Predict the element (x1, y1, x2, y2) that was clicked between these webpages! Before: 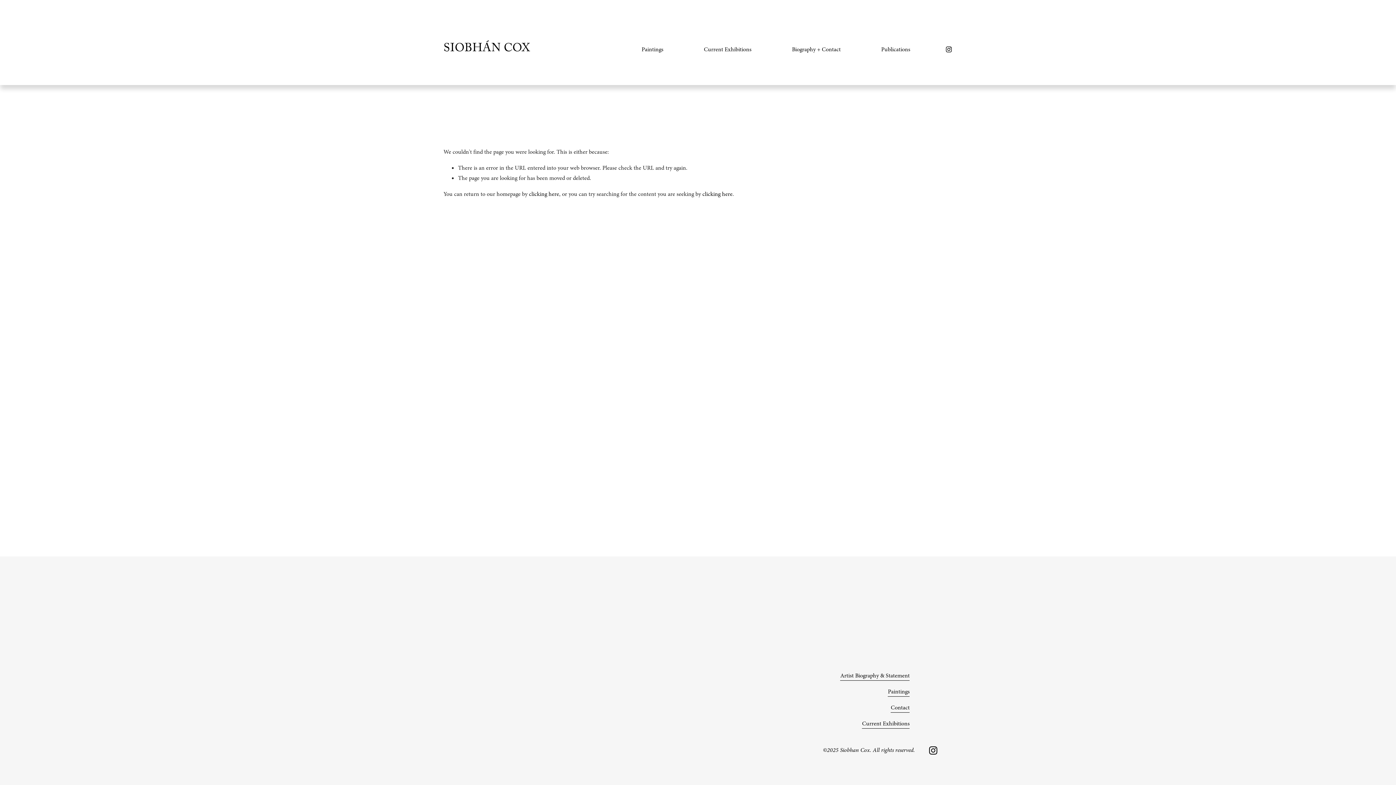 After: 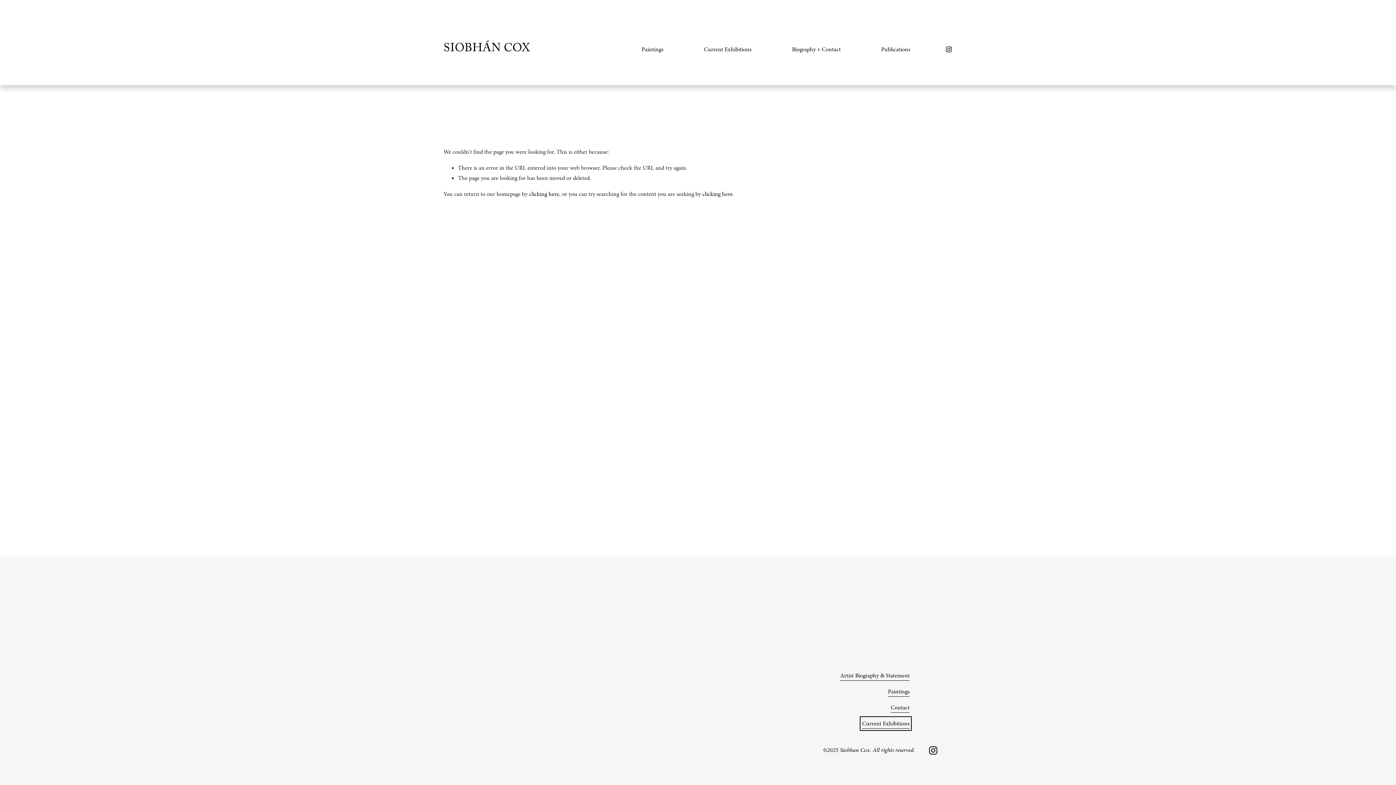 Action: bbox: (862, 718, 909, 729) label: Current Exhibitions